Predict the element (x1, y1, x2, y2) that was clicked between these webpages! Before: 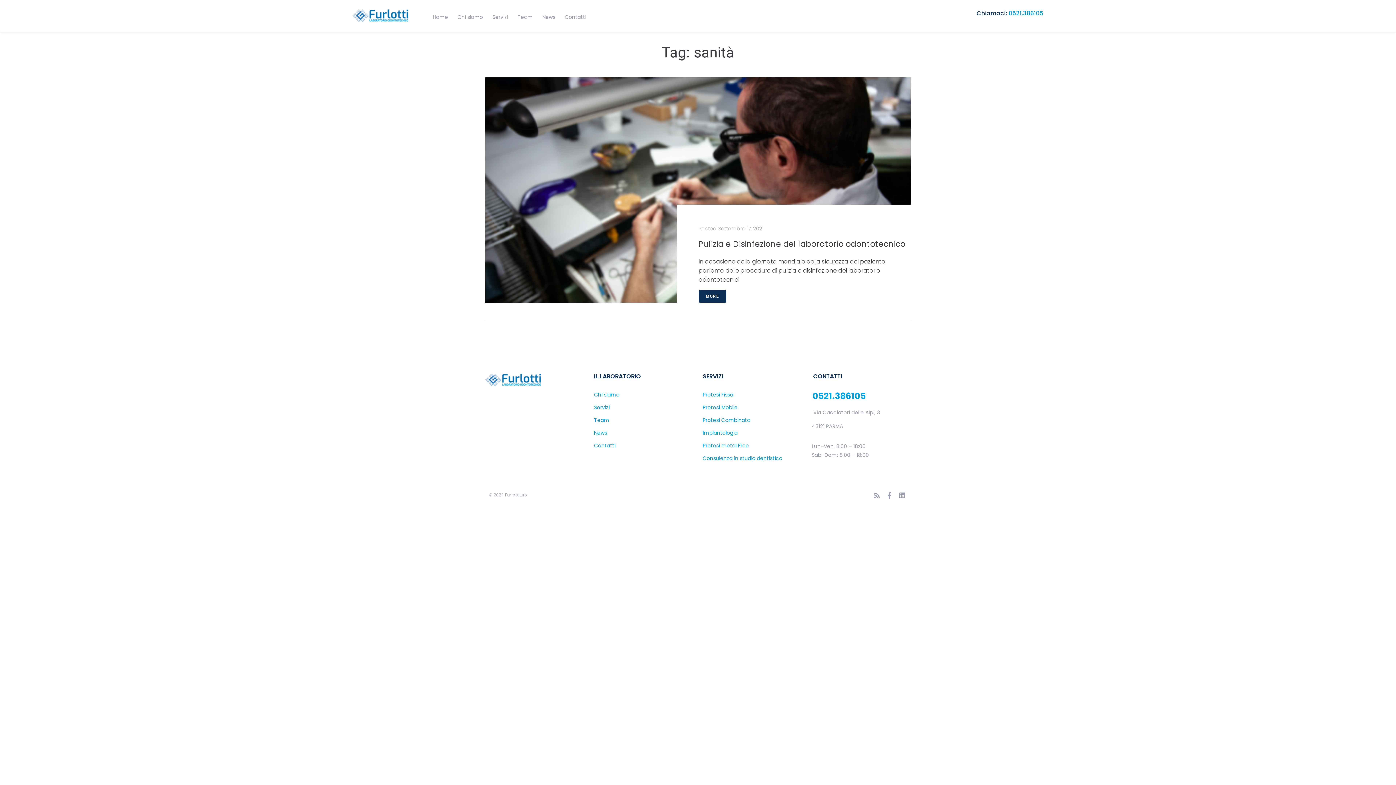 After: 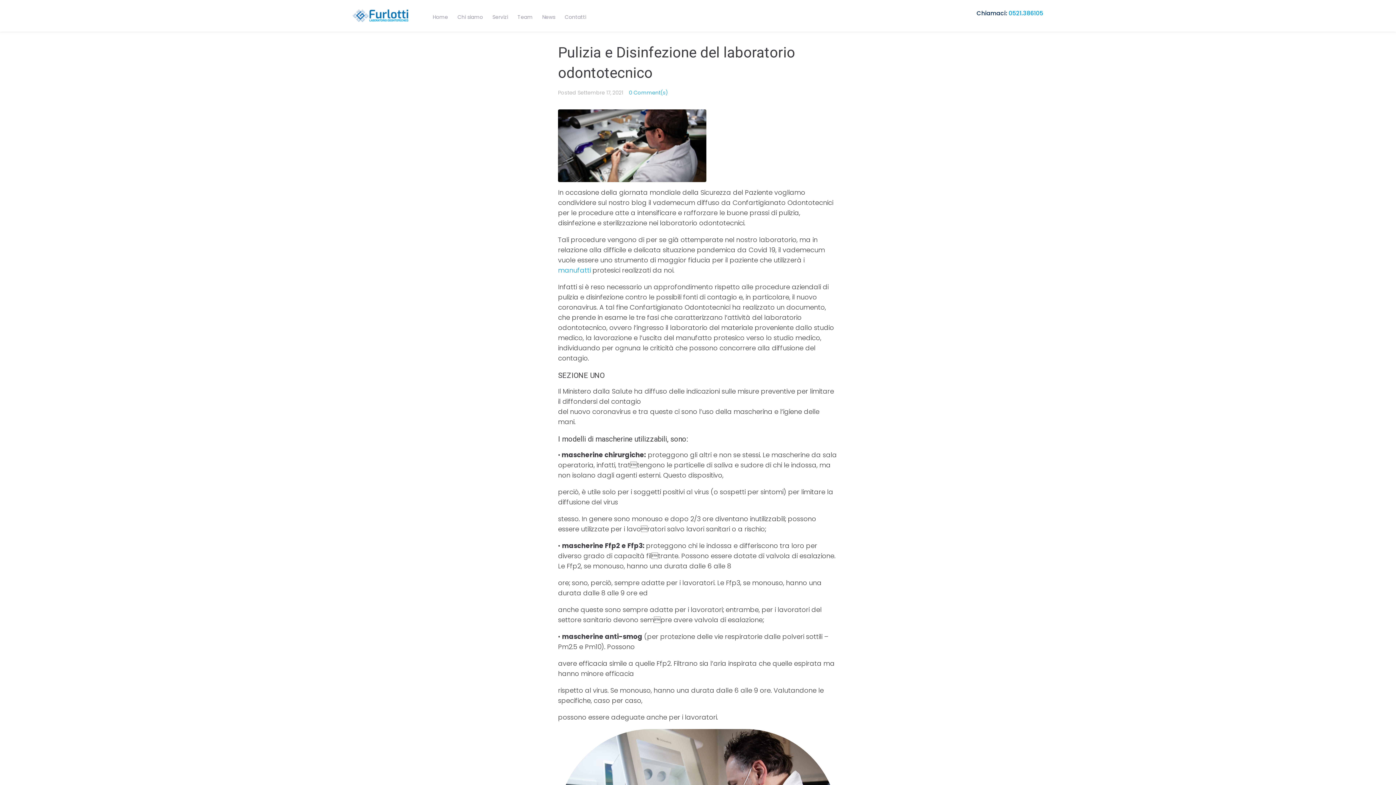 Action: bbox: (698, 238, 905, 249) label: Pulizia e Disinfezione del laboratorio odontotecnico